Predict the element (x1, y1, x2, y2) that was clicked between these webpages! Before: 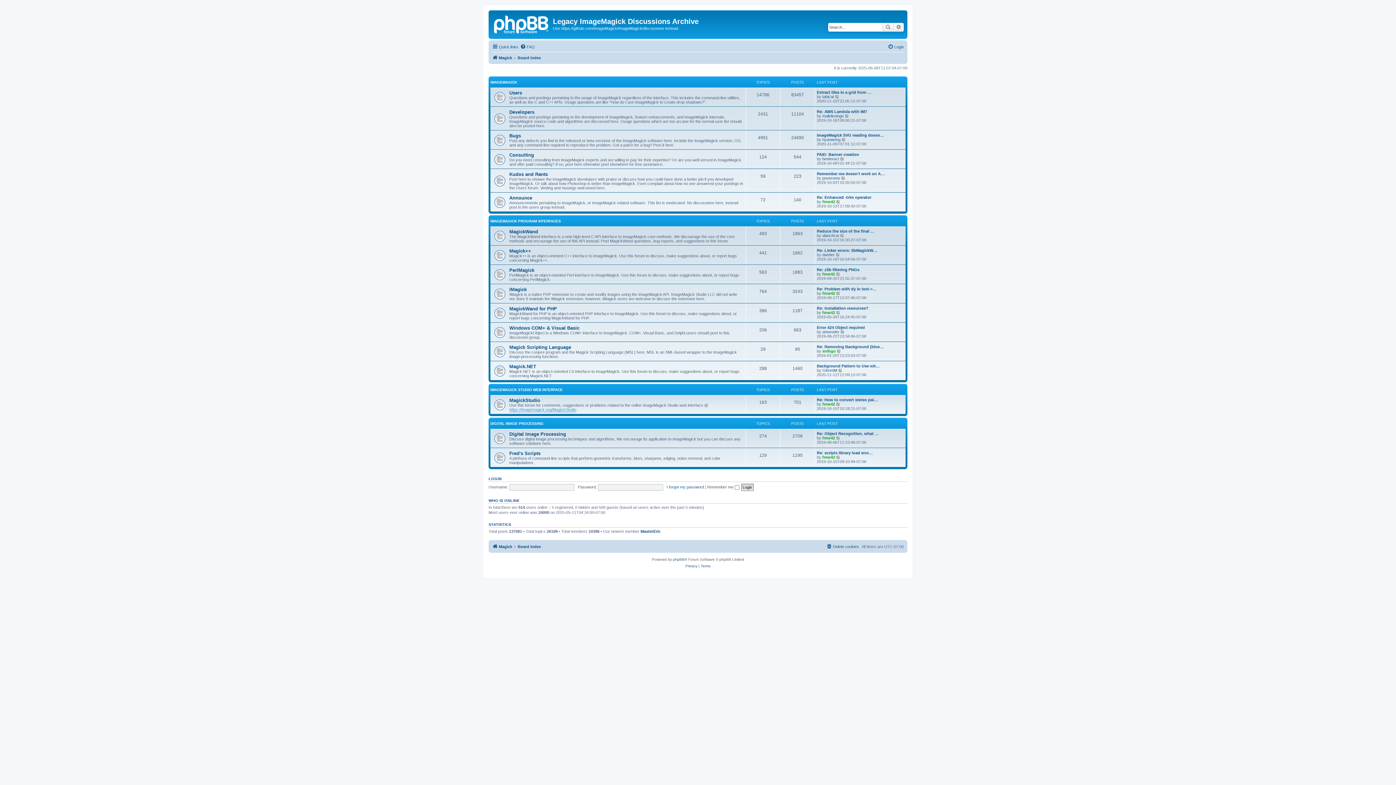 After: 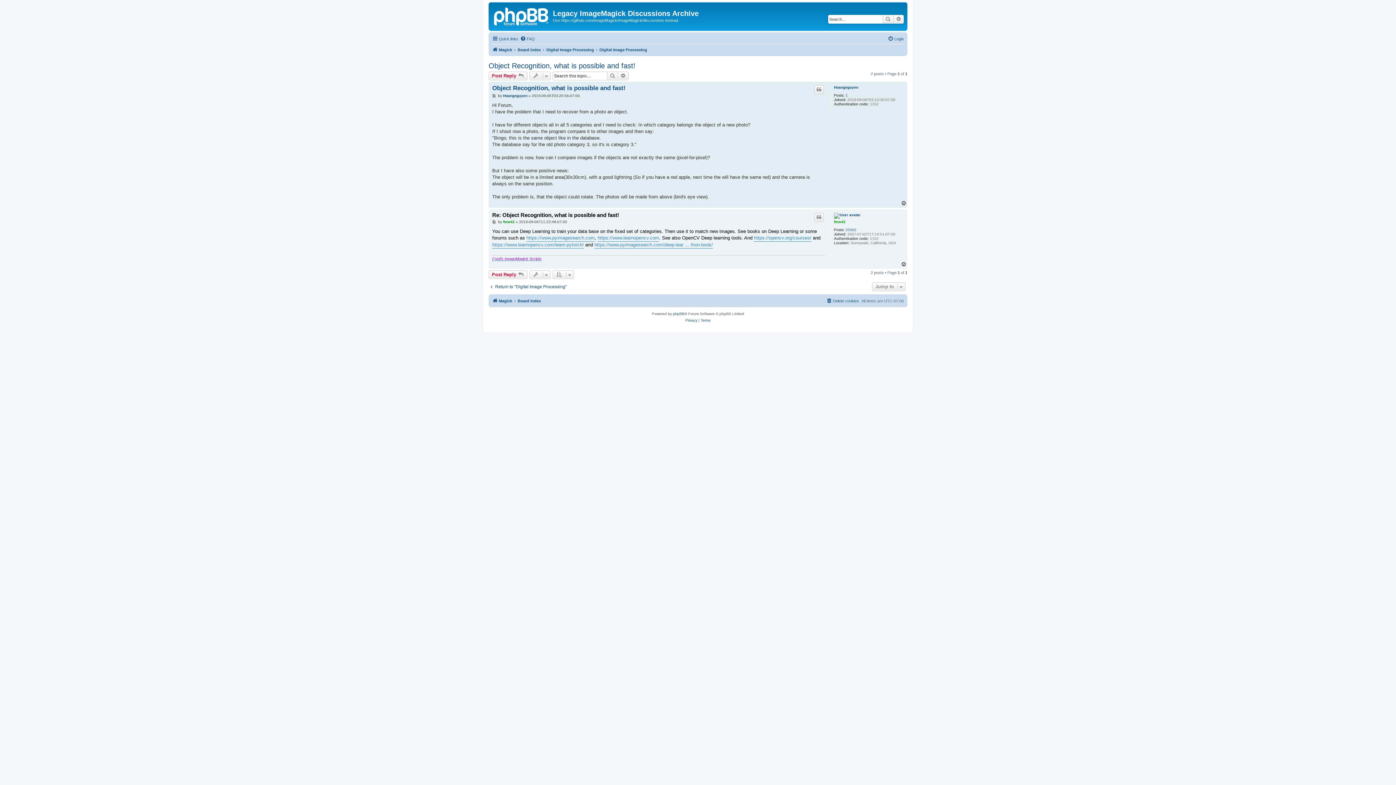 Action: label: View the latest post bbox: (836, 436, 841, 440)